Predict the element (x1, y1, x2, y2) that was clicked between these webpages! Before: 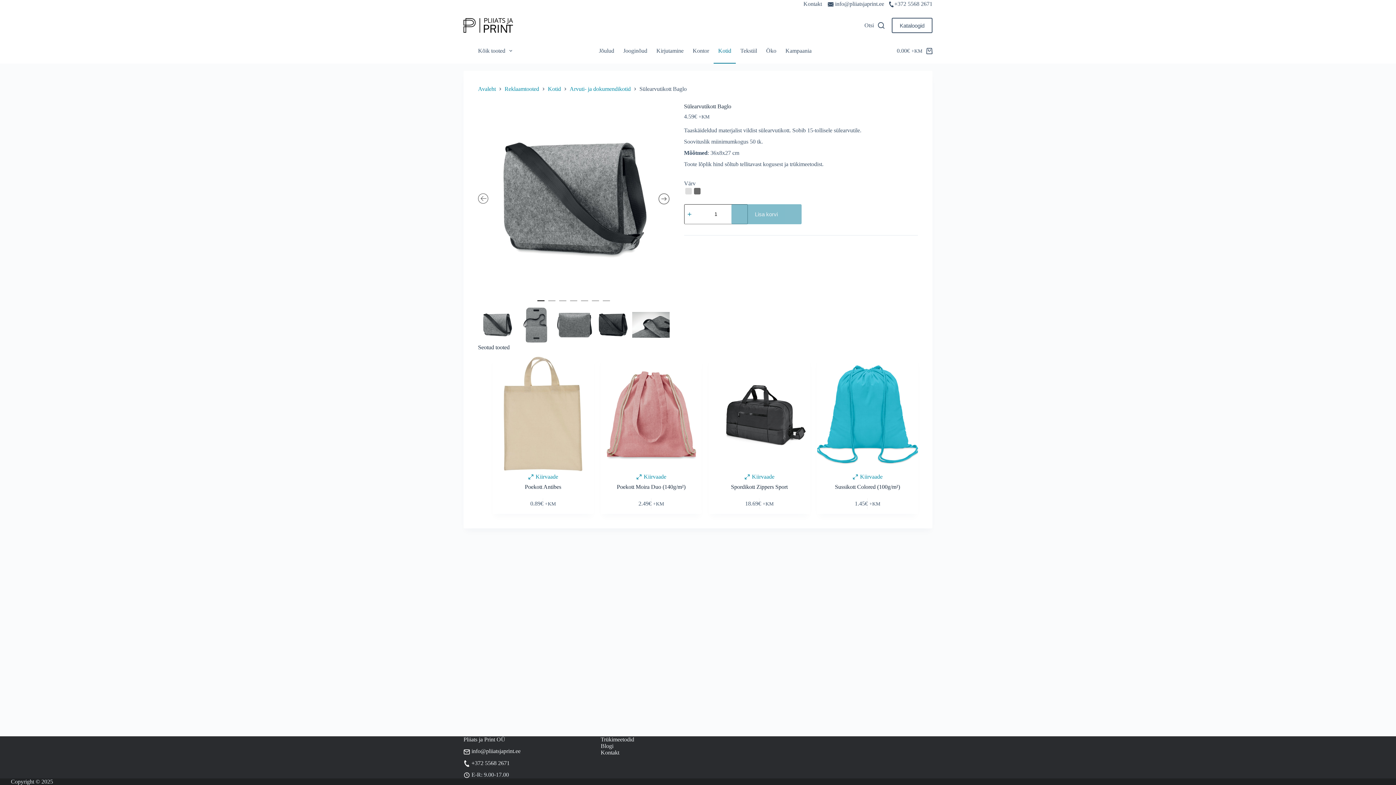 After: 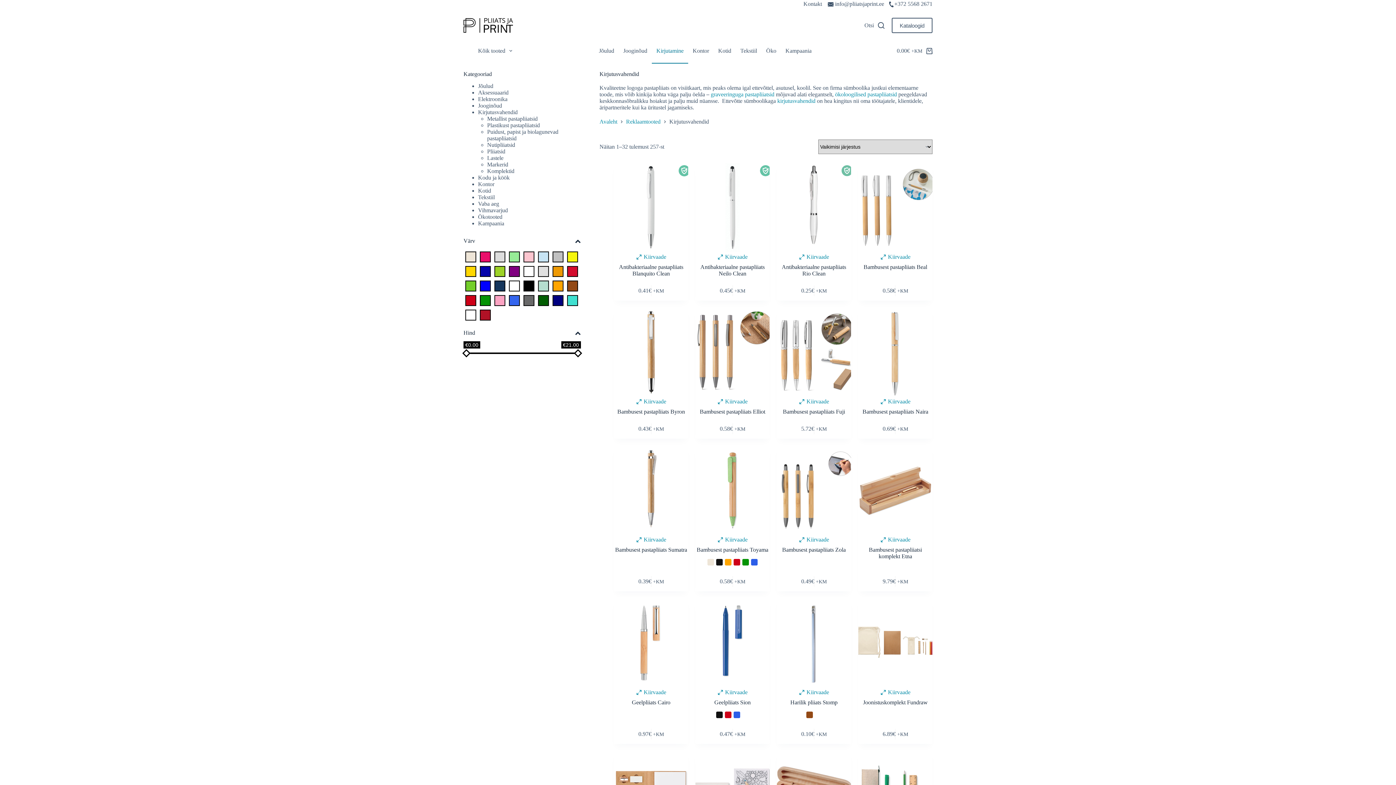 Action: bbox: (652, 38, 688, 63) label: Kirjutamine